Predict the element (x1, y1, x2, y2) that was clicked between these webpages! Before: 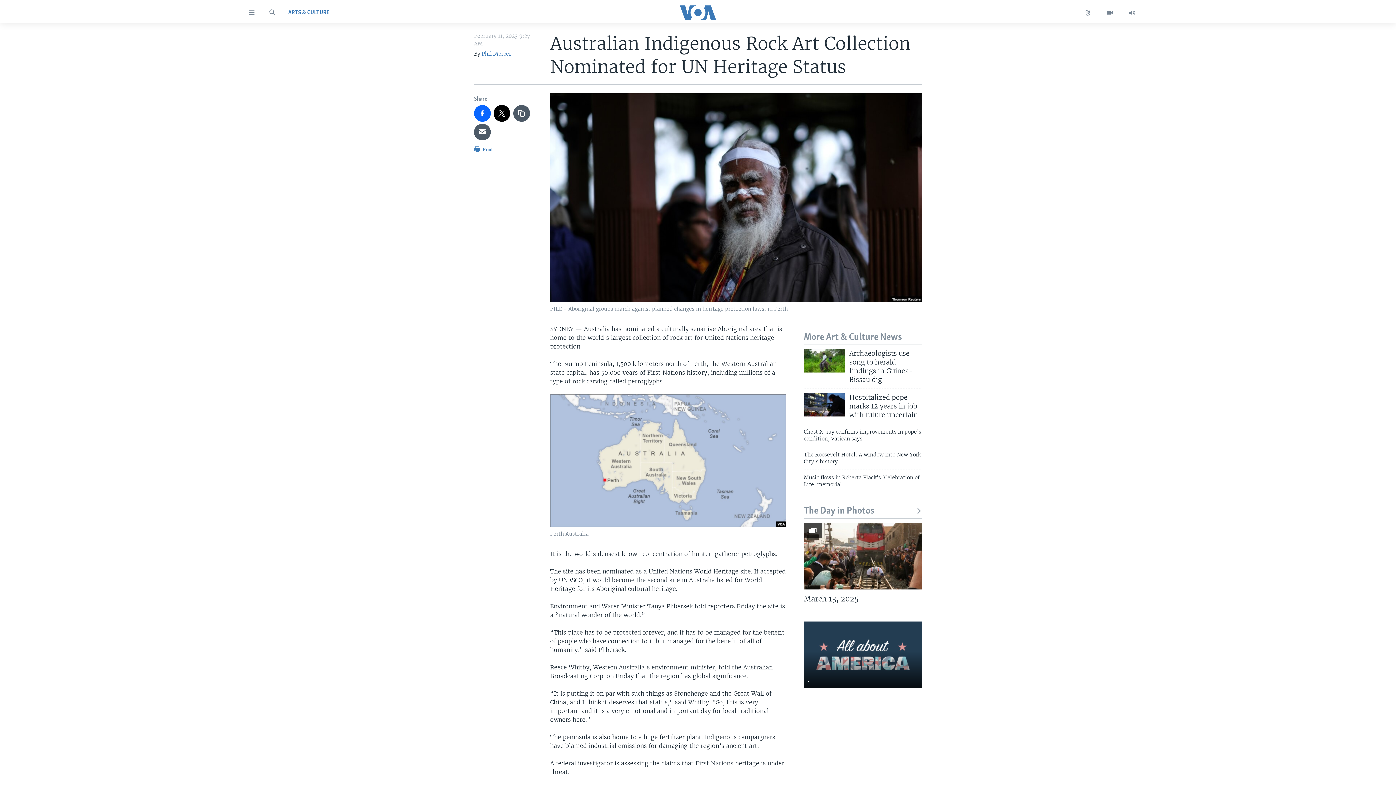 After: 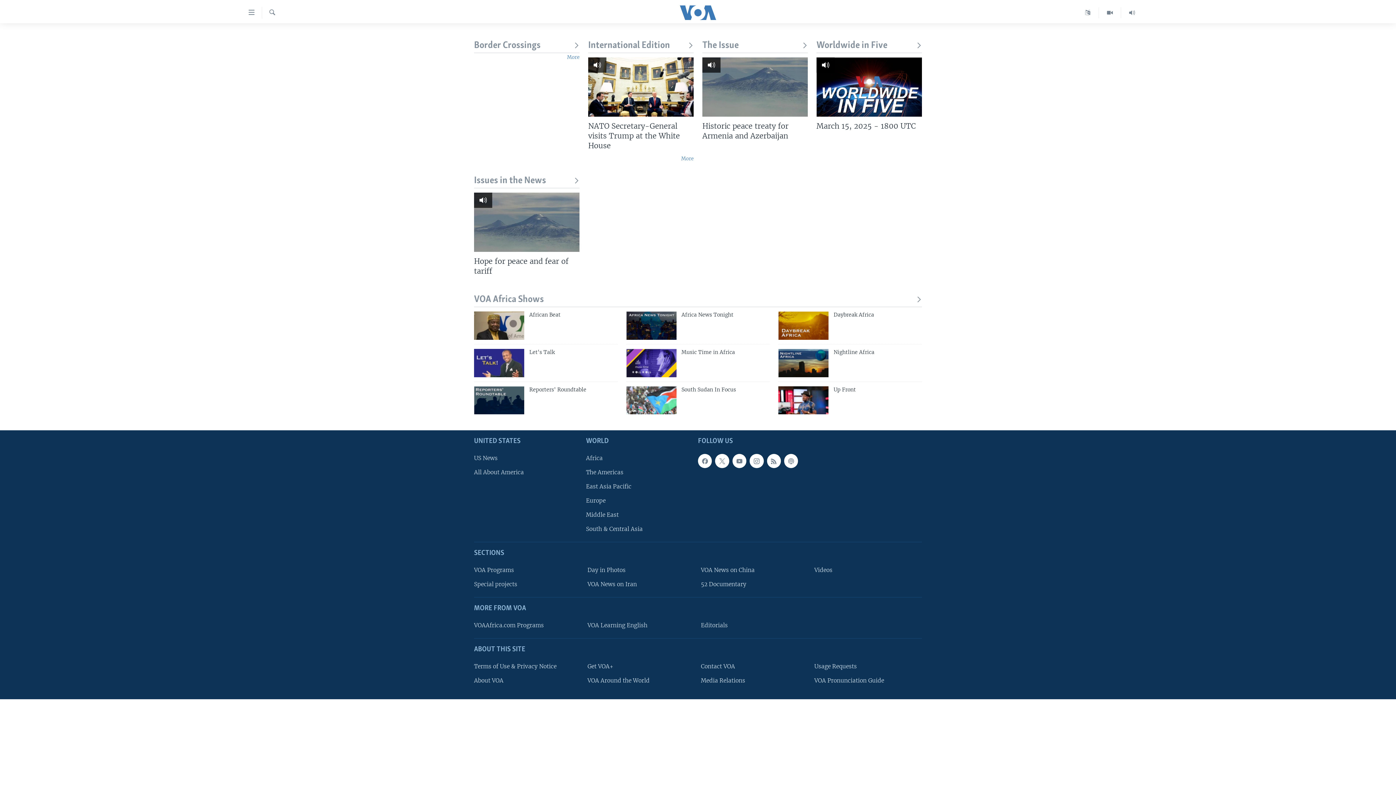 Action: bbox: (1121, 7, 1143, 18)